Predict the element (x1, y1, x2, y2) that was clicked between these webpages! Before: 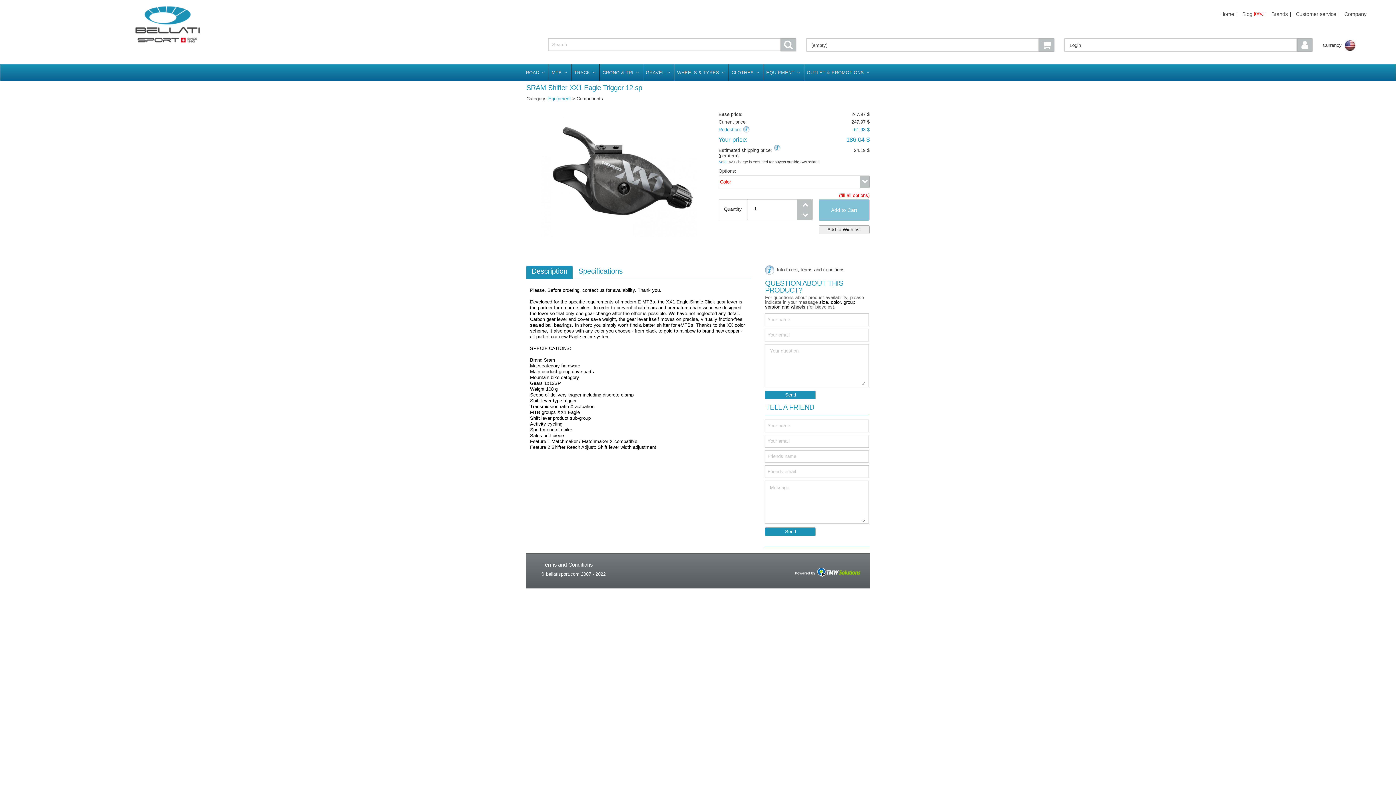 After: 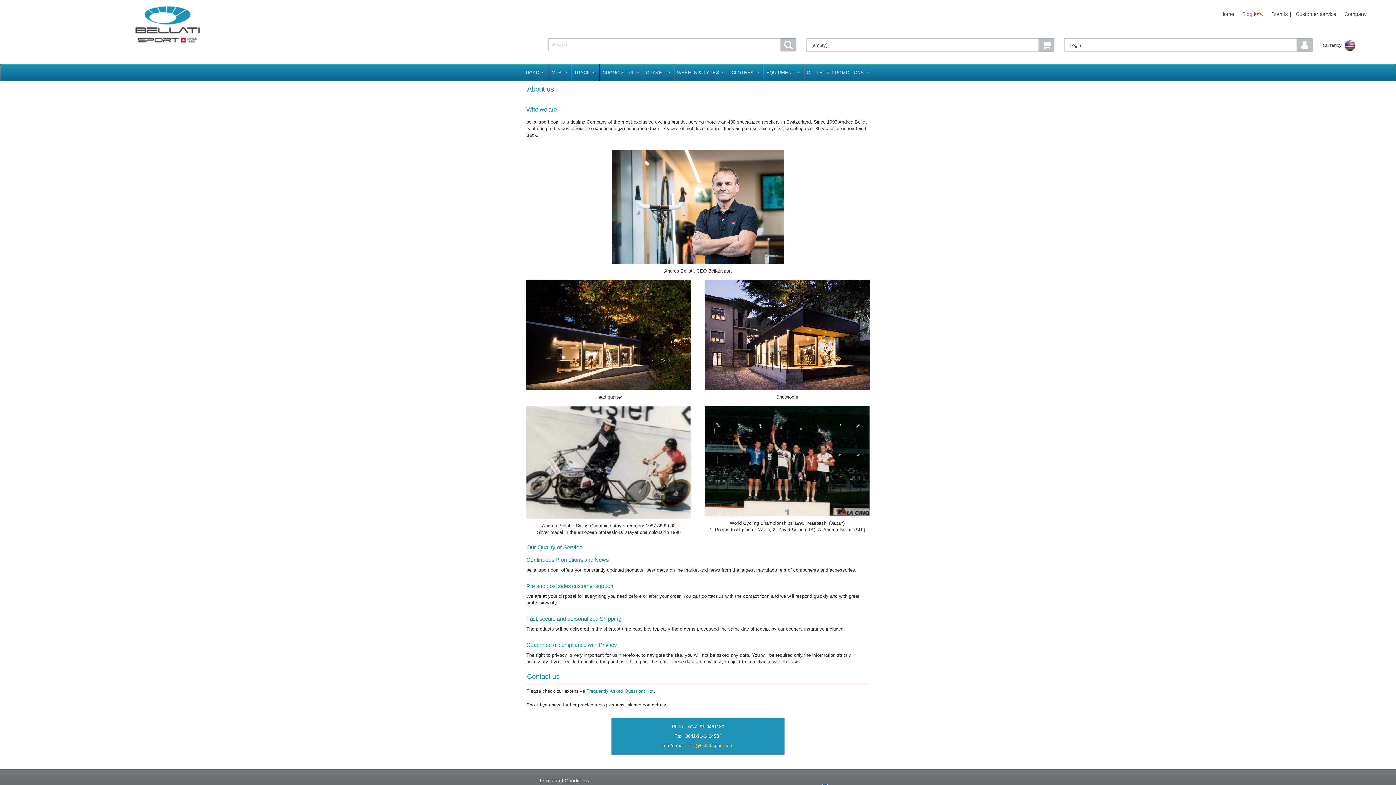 Action: bbox: (1344, 11, 1366, 17) label: Company